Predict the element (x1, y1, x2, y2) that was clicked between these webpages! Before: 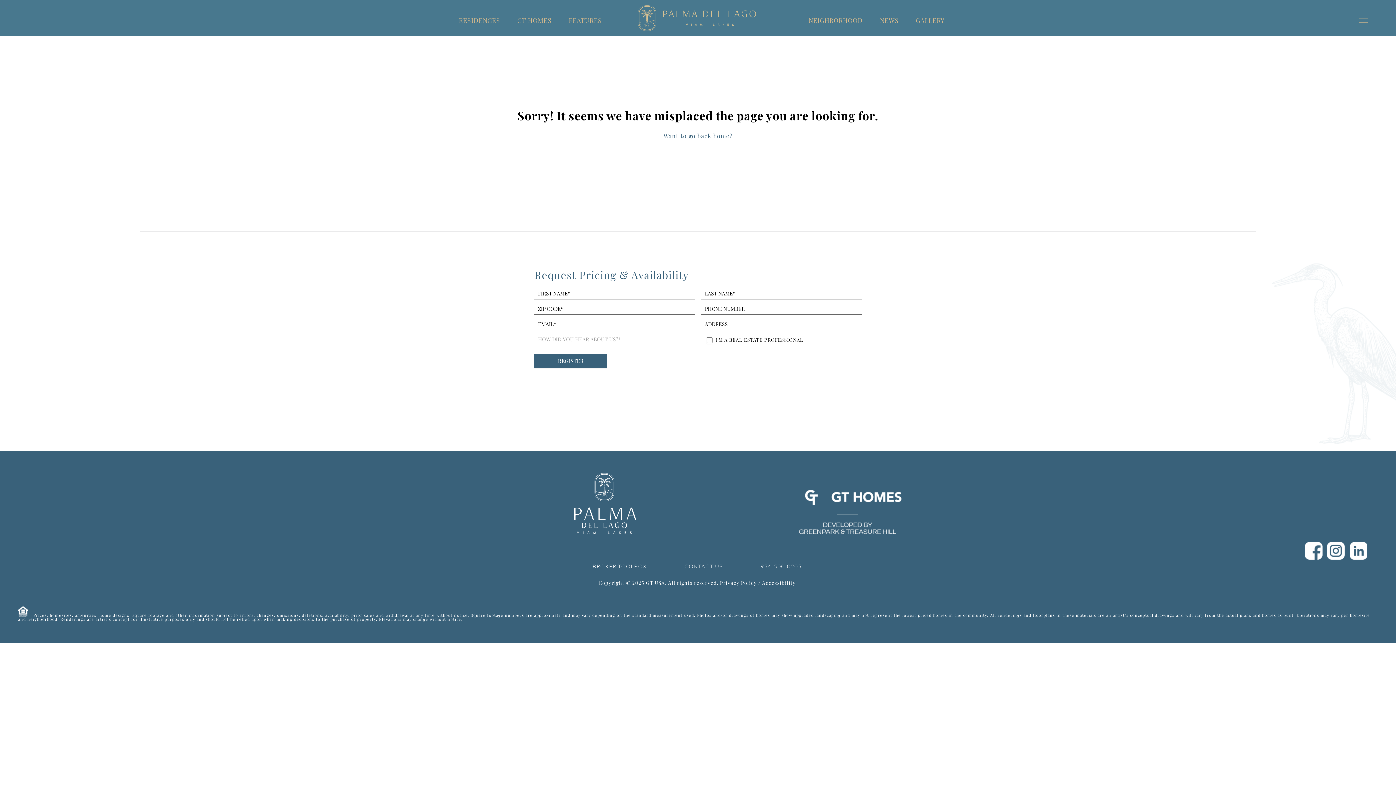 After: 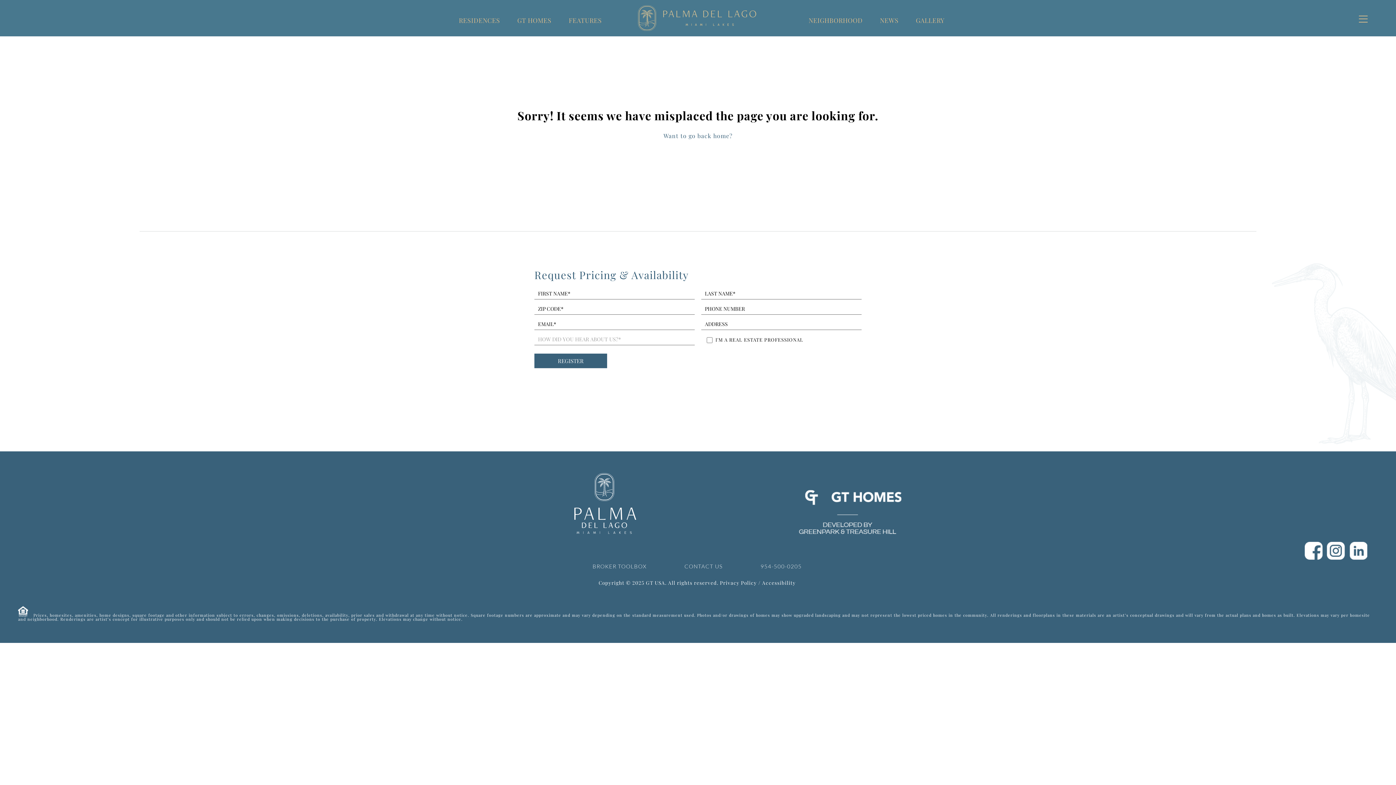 Action: label: instagram bbox: (1327, 542, 1345, 560)